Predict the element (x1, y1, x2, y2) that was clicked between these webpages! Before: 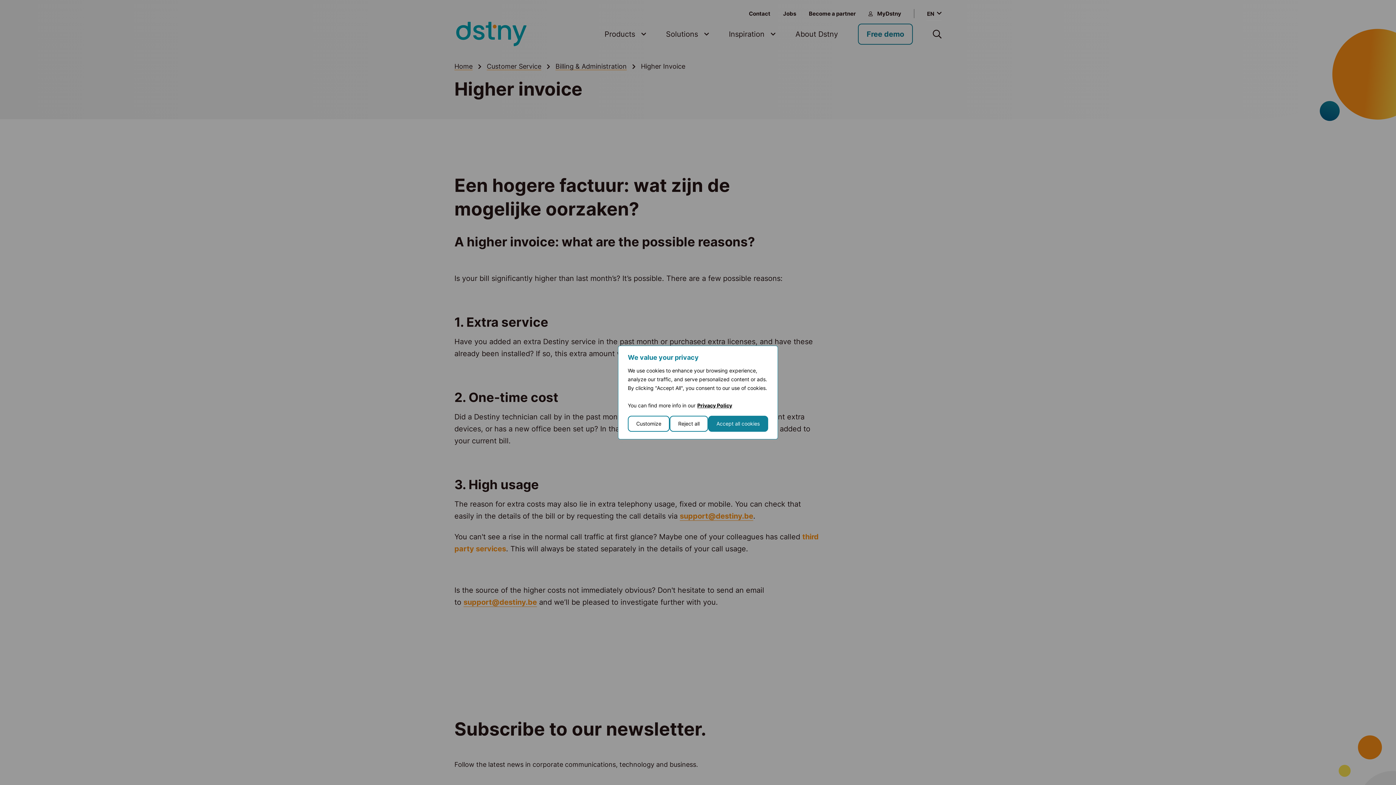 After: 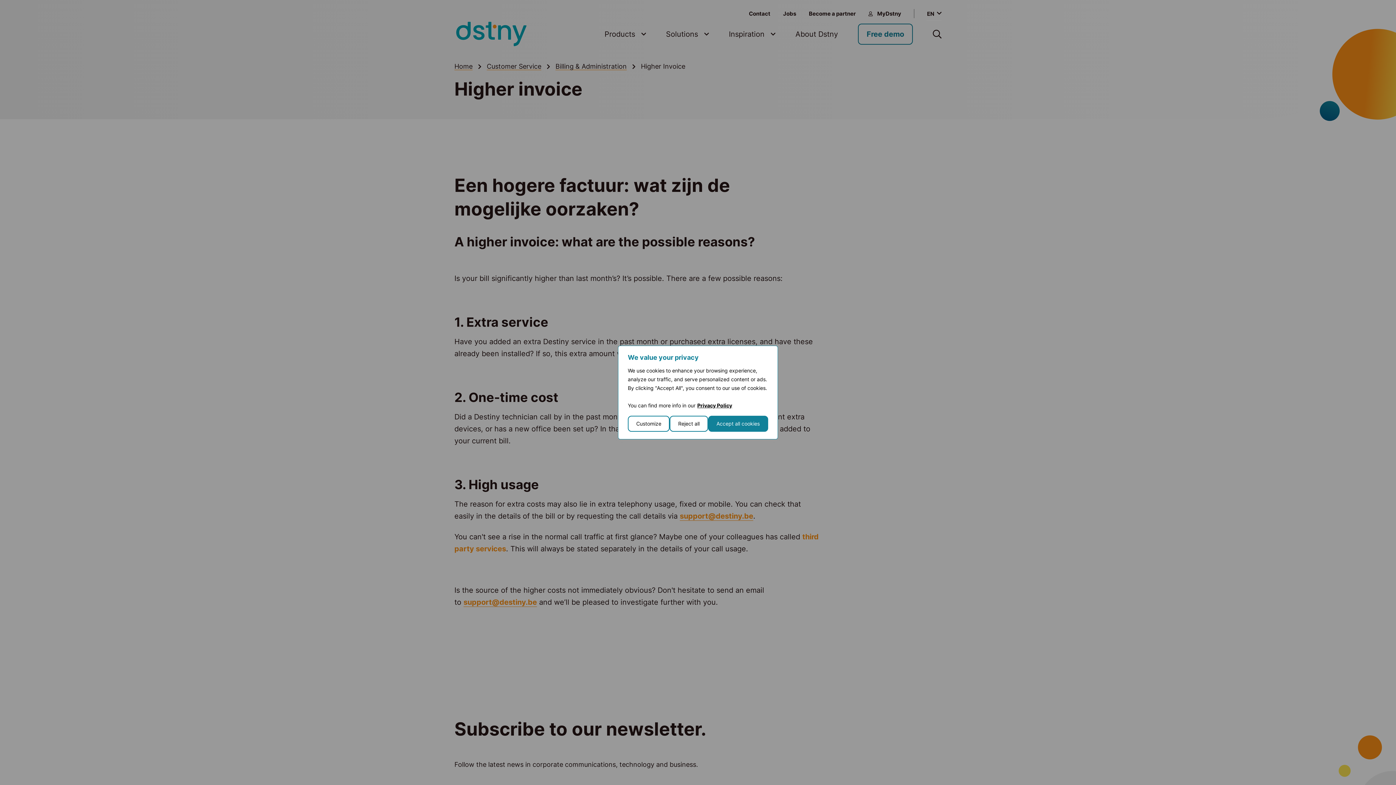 Action: label: Privacy Policy bbox: (697, 402, 732, 409)